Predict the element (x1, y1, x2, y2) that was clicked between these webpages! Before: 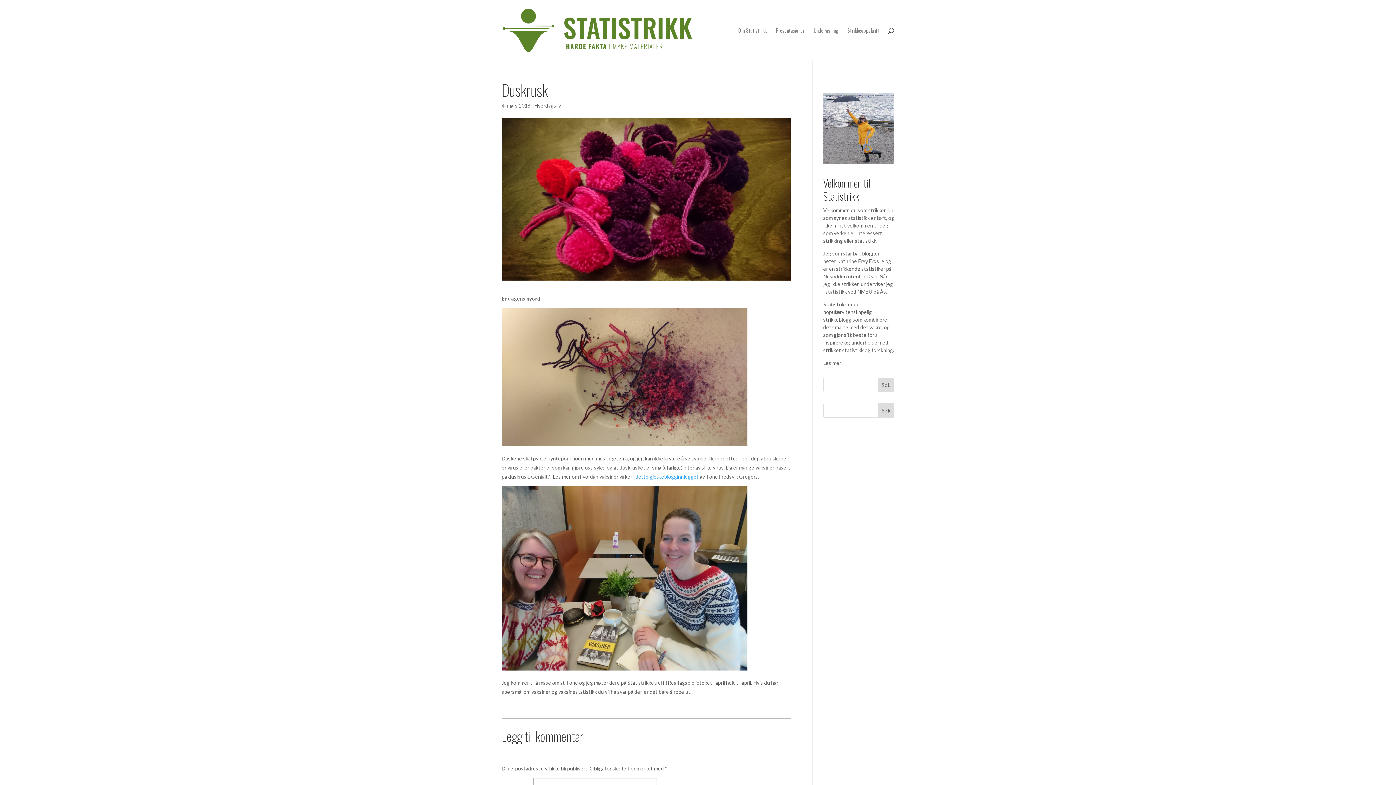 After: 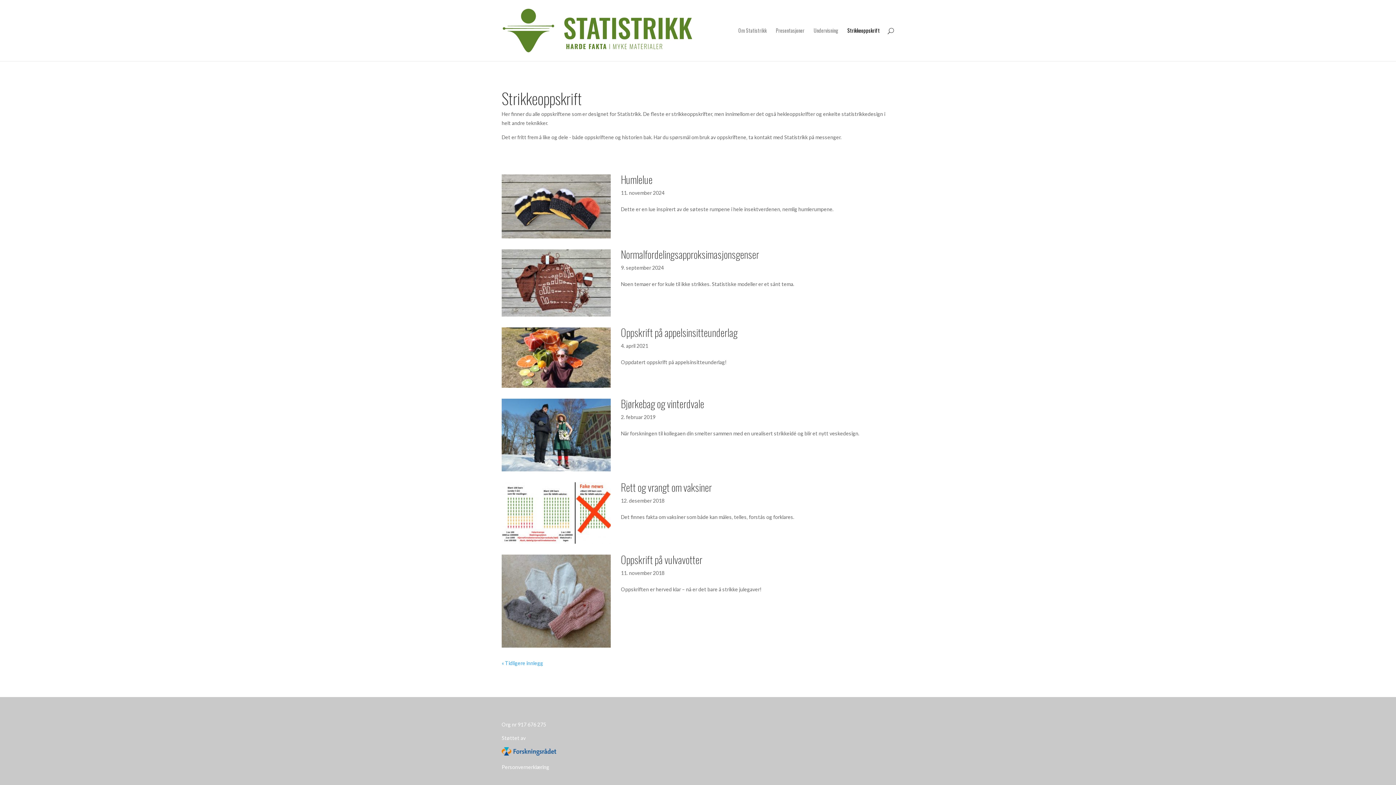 Action: label: Strikkeoppskrift bbox: (847, 28, 880, 61)